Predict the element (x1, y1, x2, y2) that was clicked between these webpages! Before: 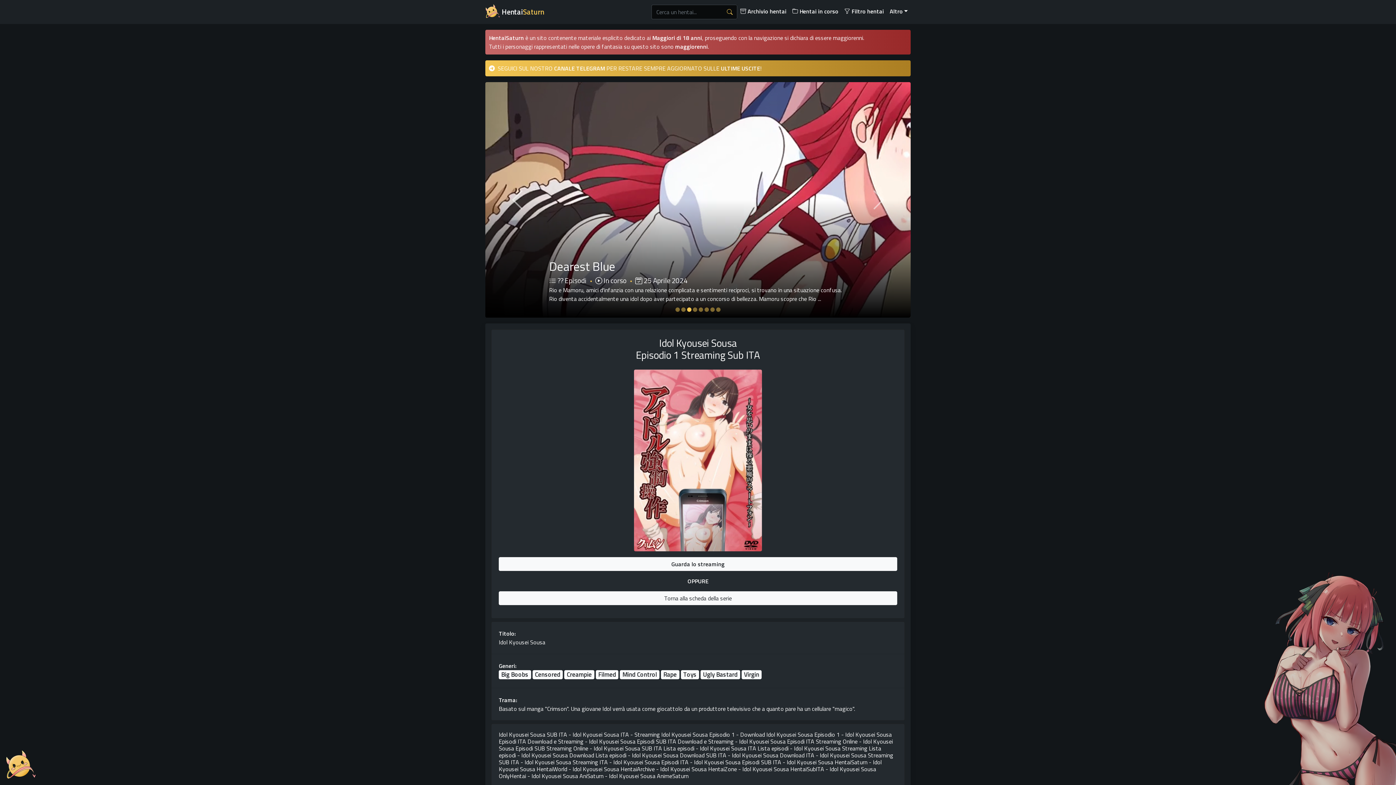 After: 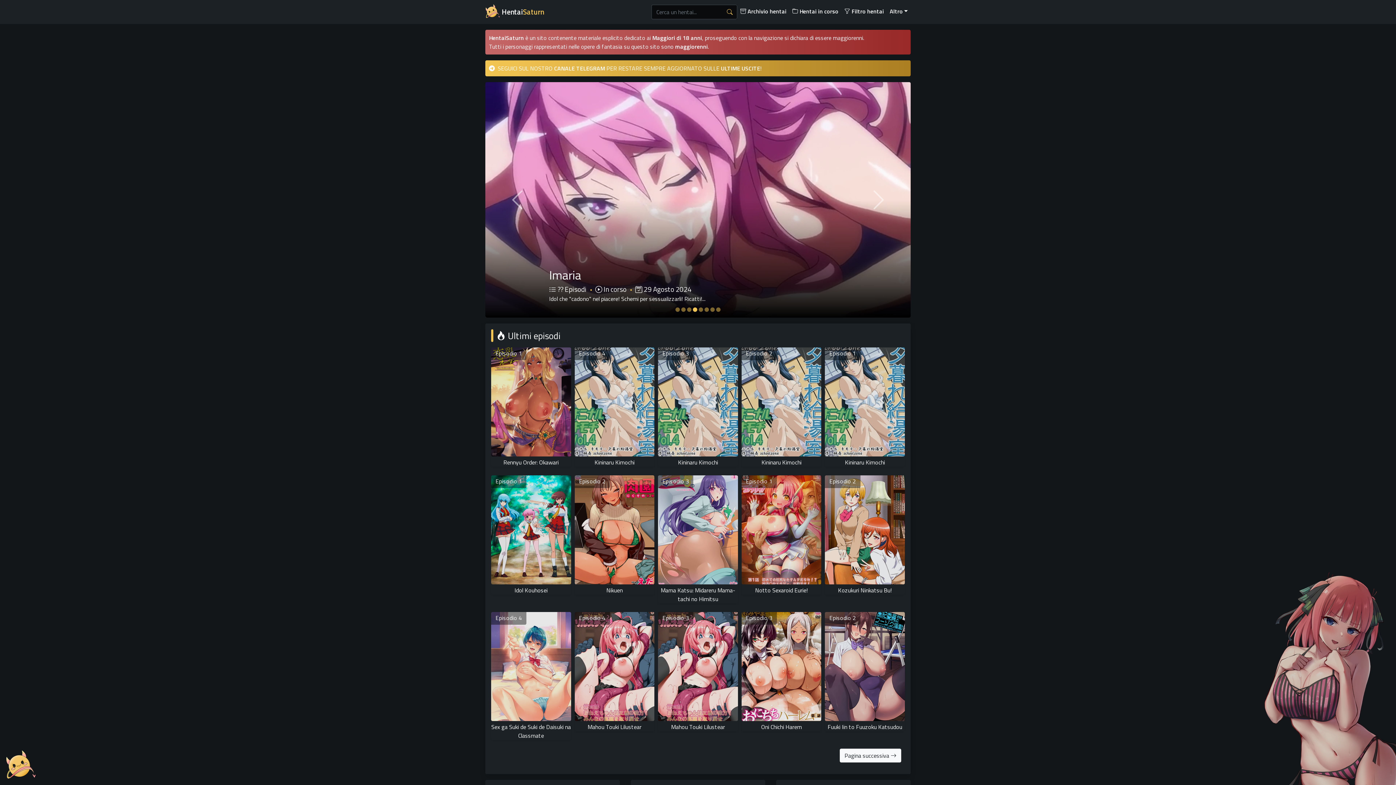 Action: label:  HentaiSaturn bbox: (485, 4, 551, 20)